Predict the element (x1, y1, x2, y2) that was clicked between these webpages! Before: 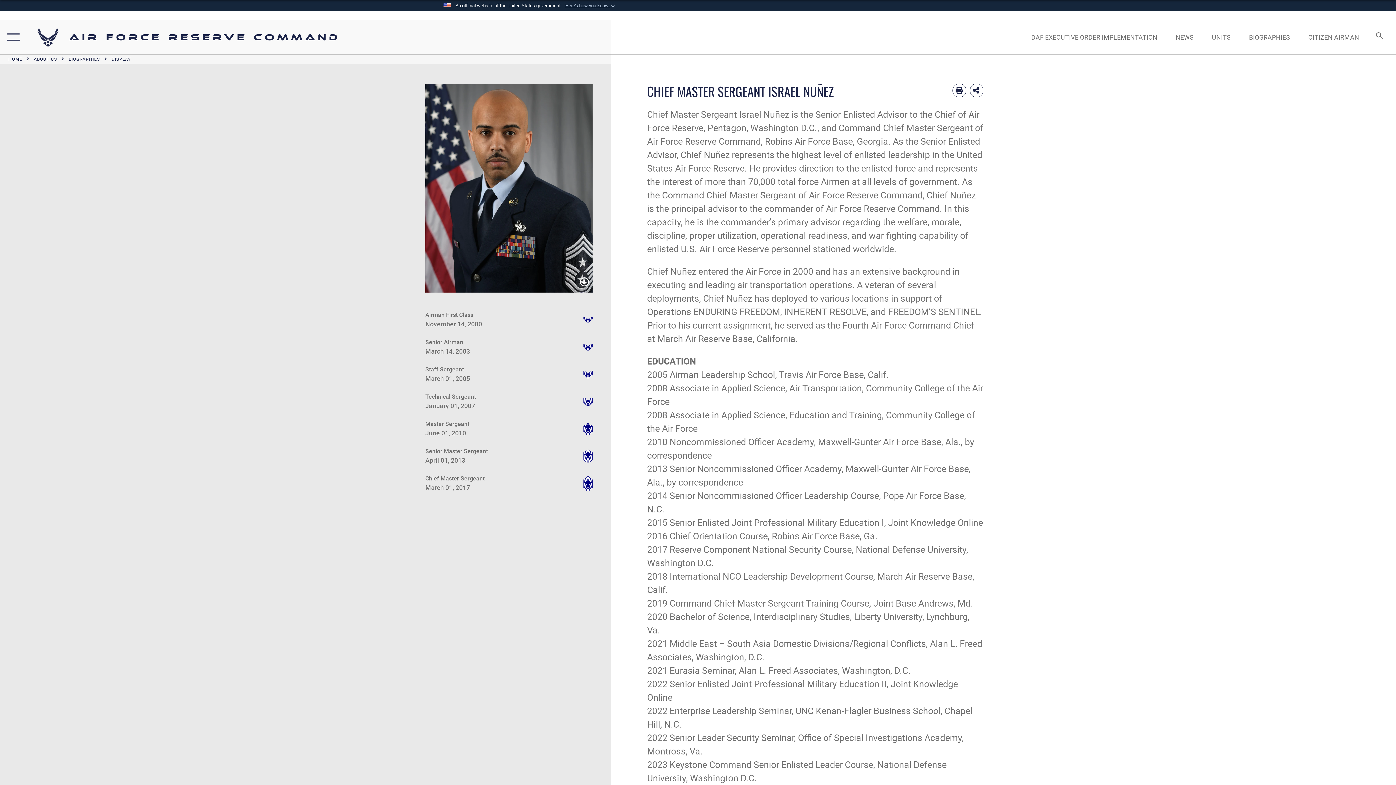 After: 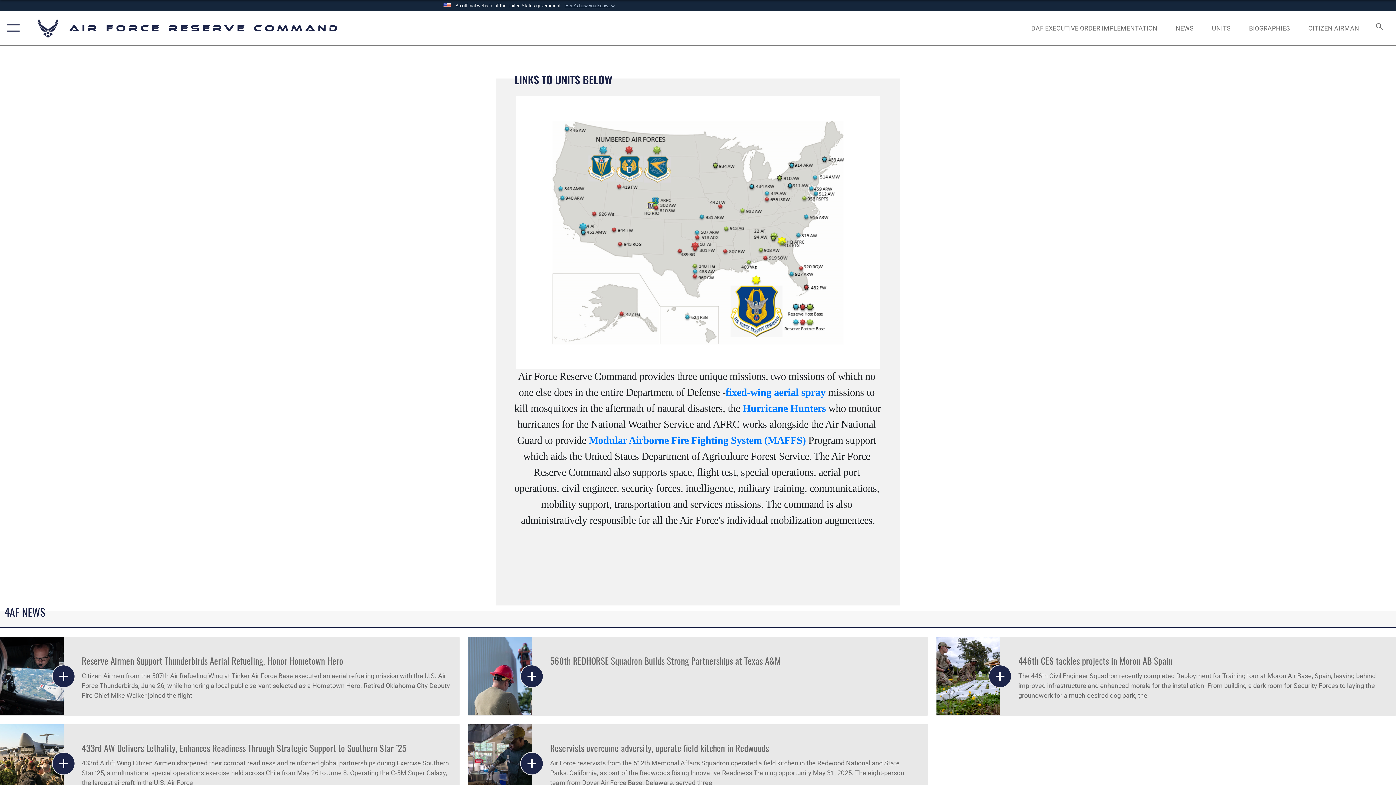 Action: bbox: (1205, 25, 1238, 48) label: UNITS